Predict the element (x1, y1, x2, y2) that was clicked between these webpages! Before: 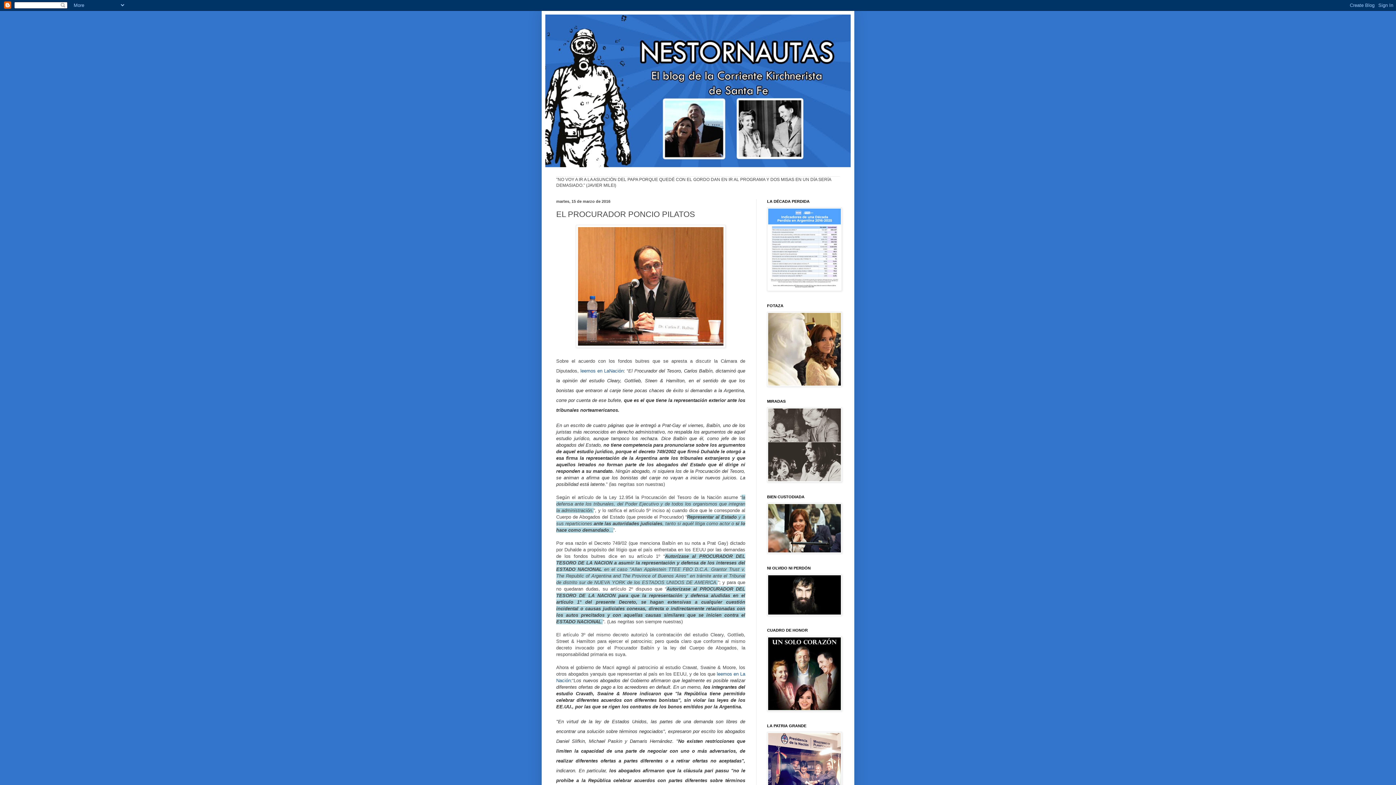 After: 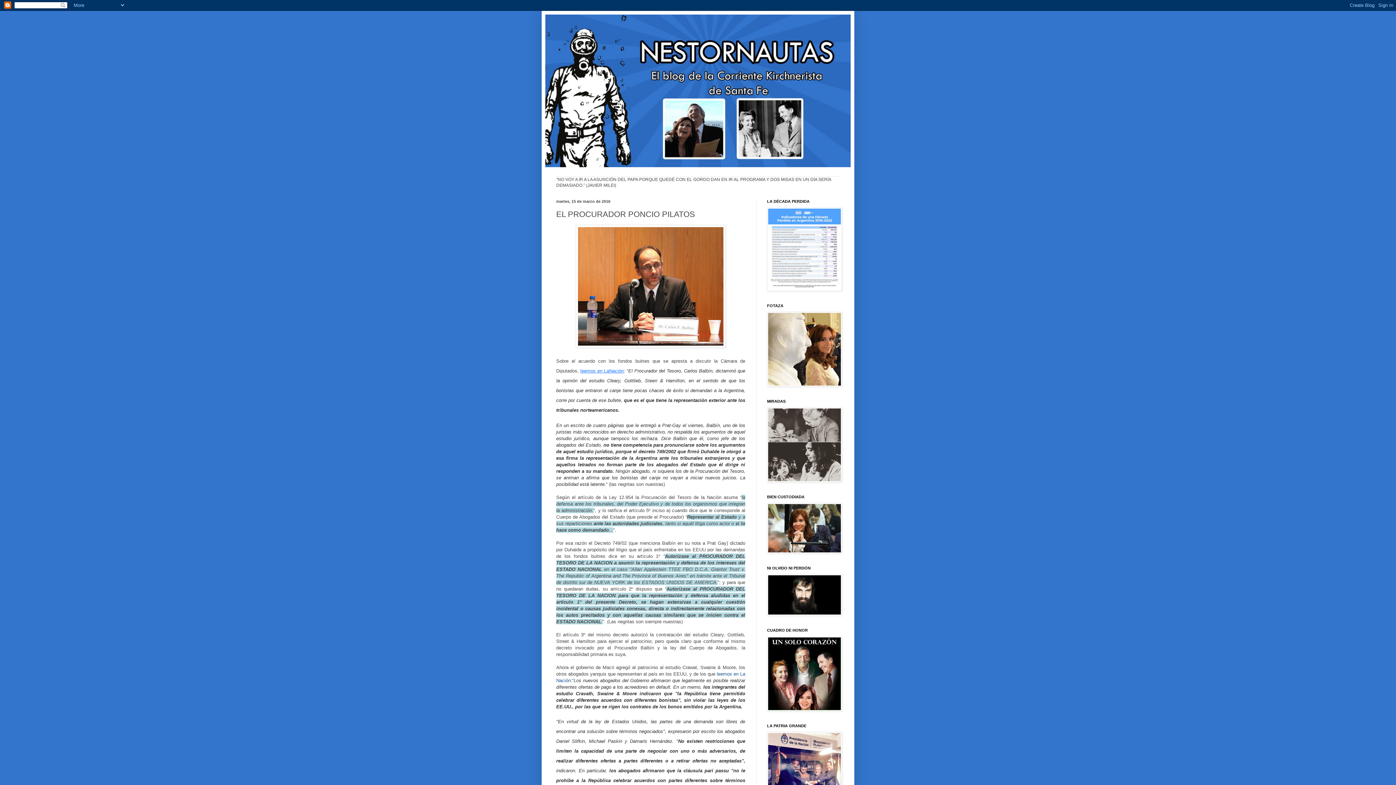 Action: label: leemos en LaNación bbox: (580, 368, 623, 373)